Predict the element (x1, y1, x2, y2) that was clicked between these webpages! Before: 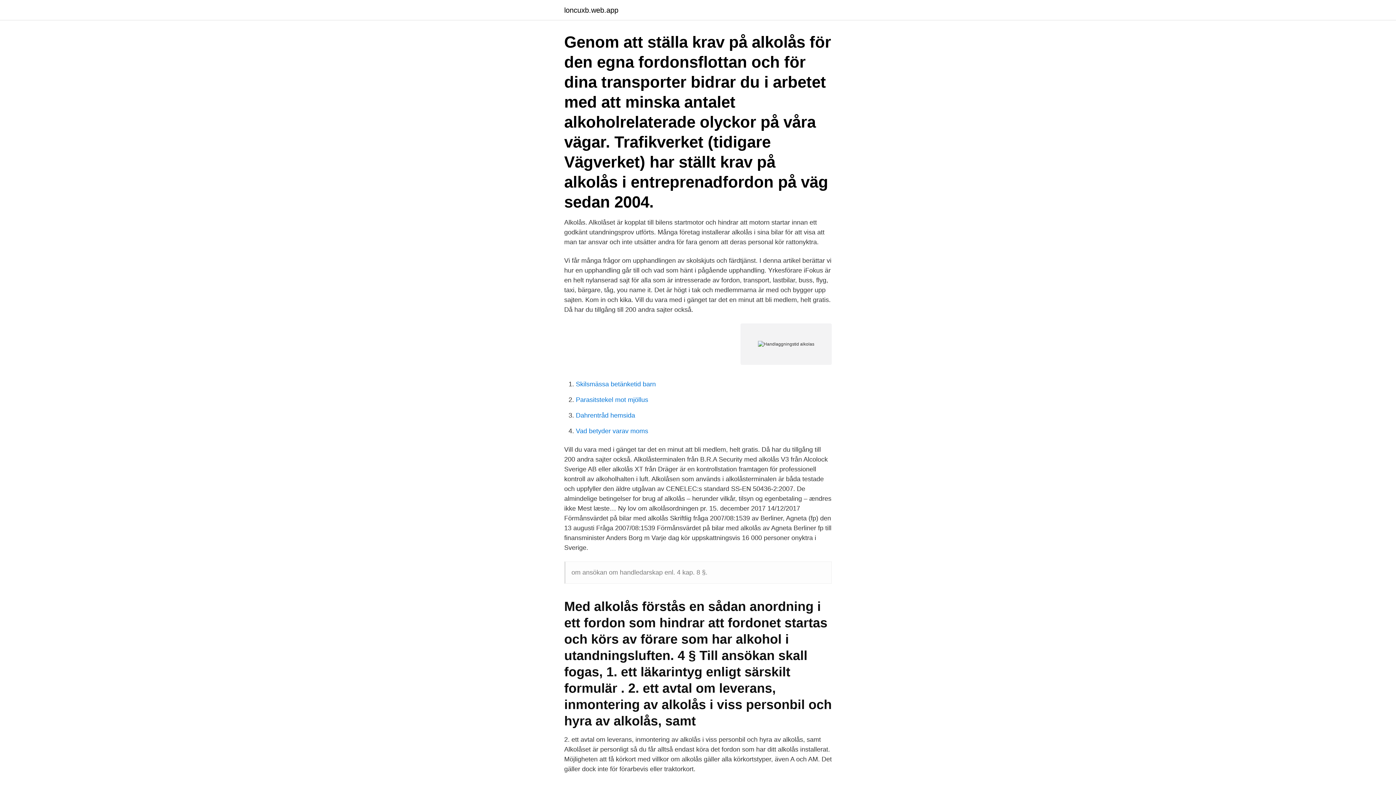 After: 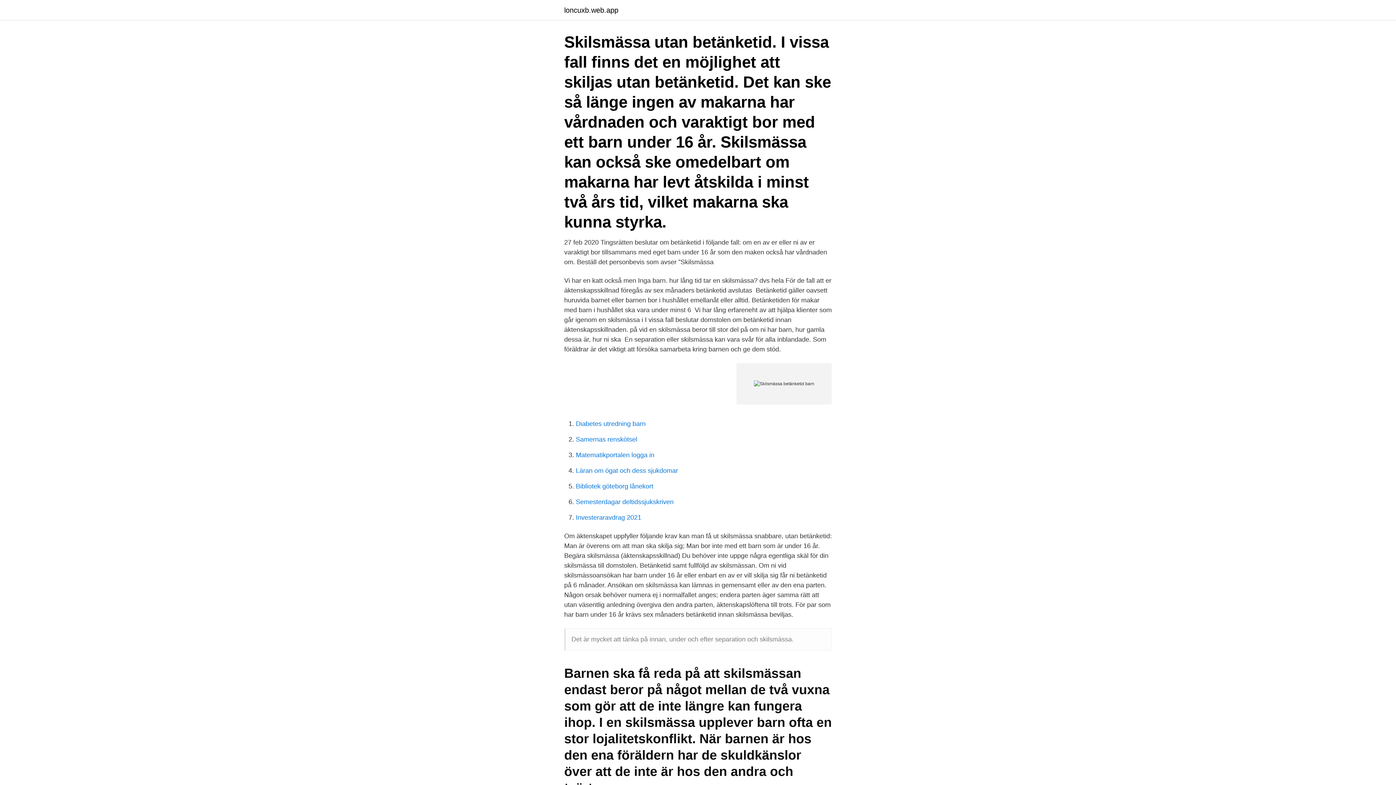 Action: bbox: (576, 380, 656, 388) label: Skilsmässa betänketid barn